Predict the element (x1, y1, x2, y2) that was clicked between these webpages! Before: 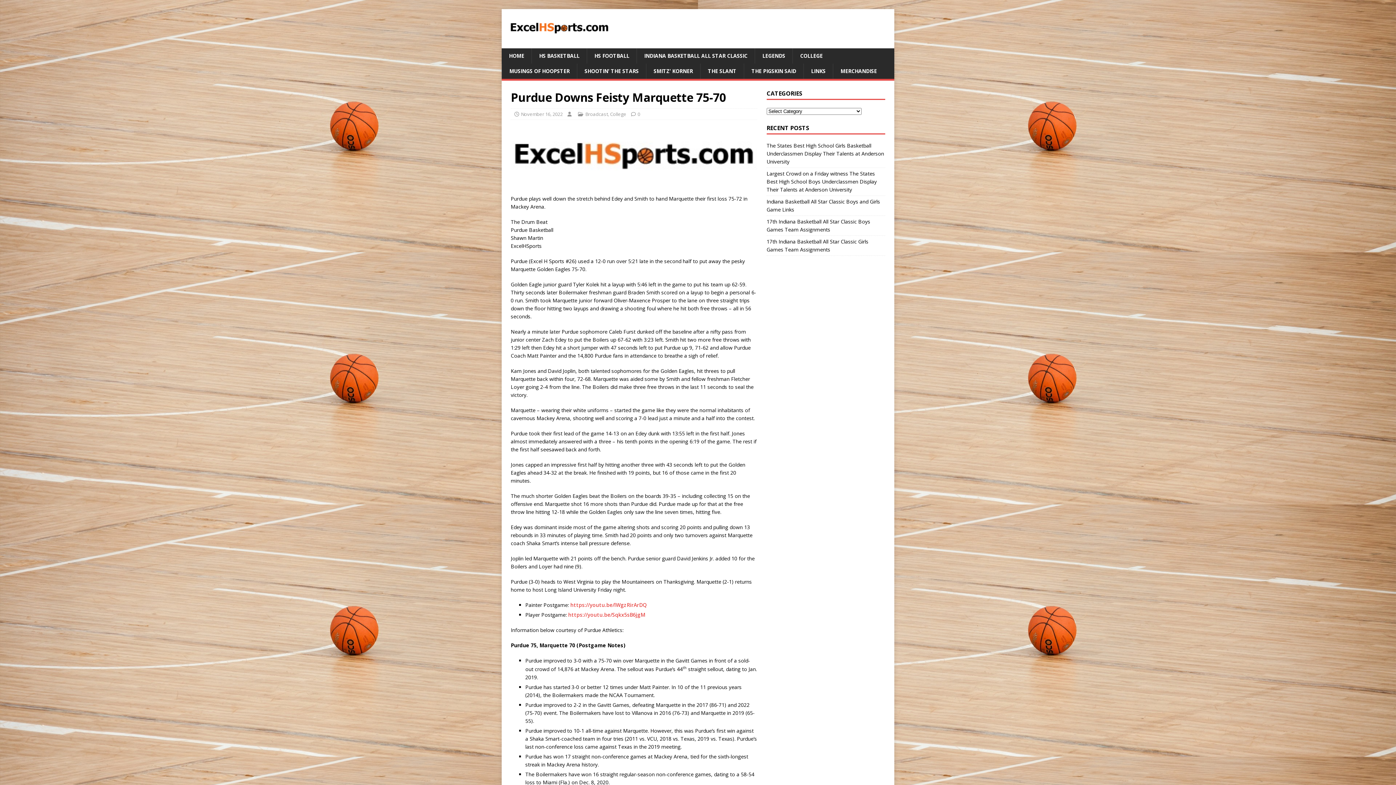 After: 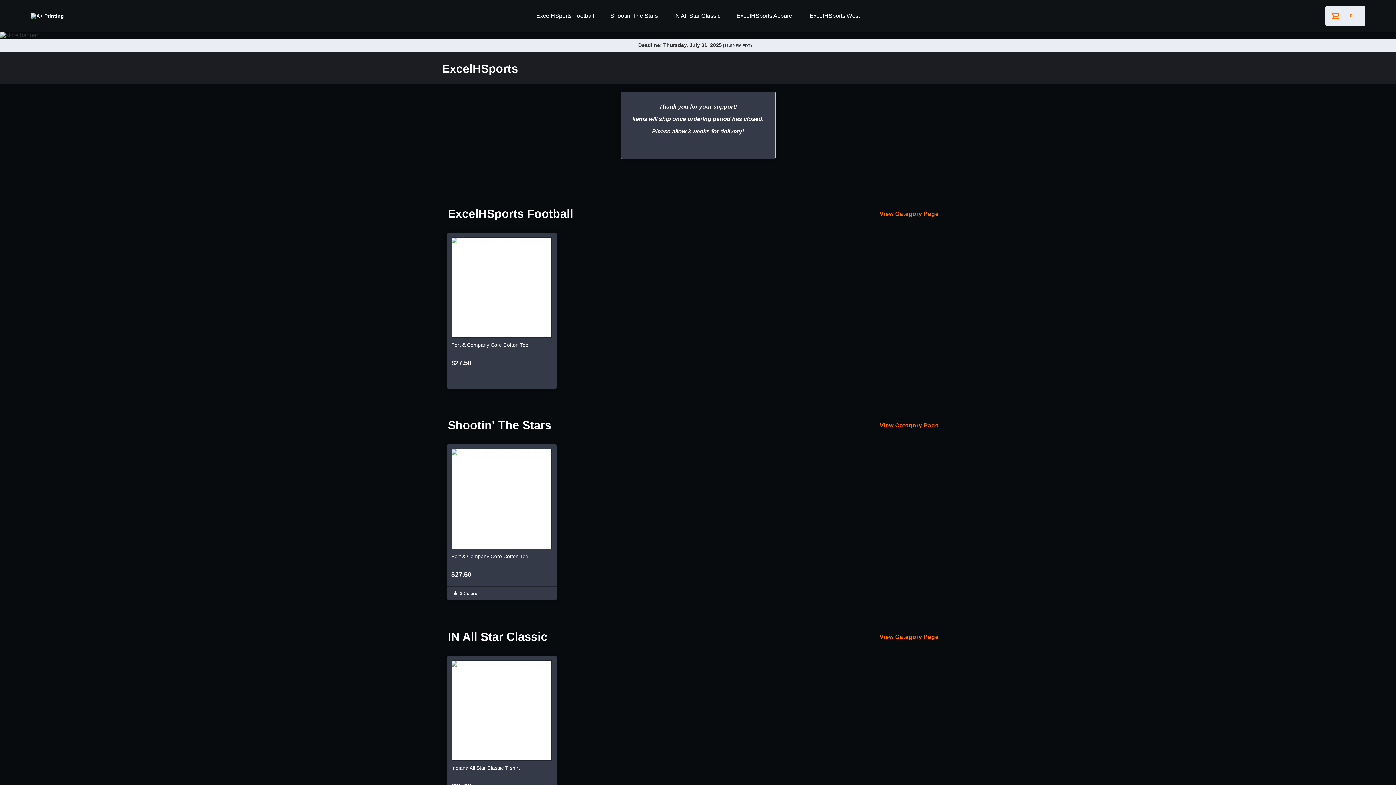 Action: label: MERCHANDISE bbox: (833, 63, 884, 78)